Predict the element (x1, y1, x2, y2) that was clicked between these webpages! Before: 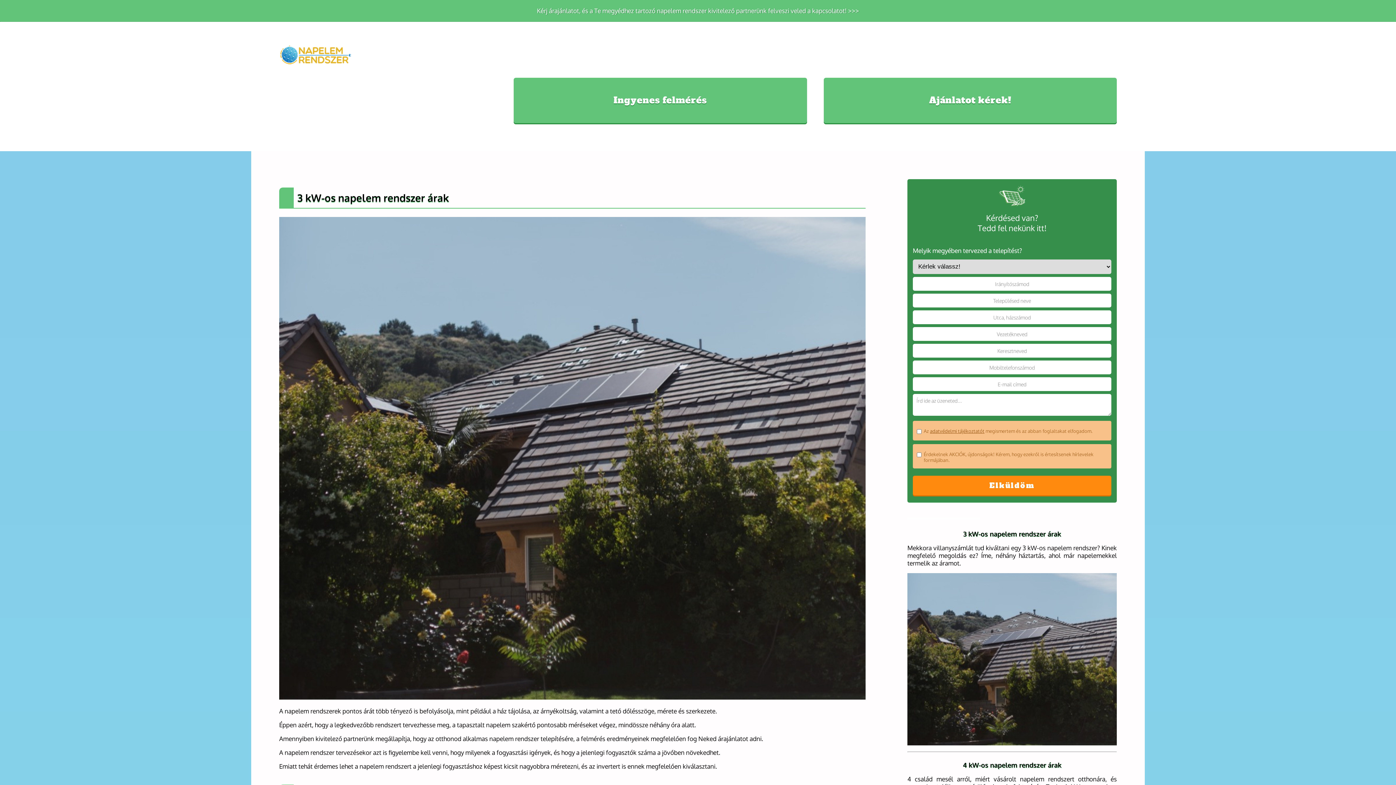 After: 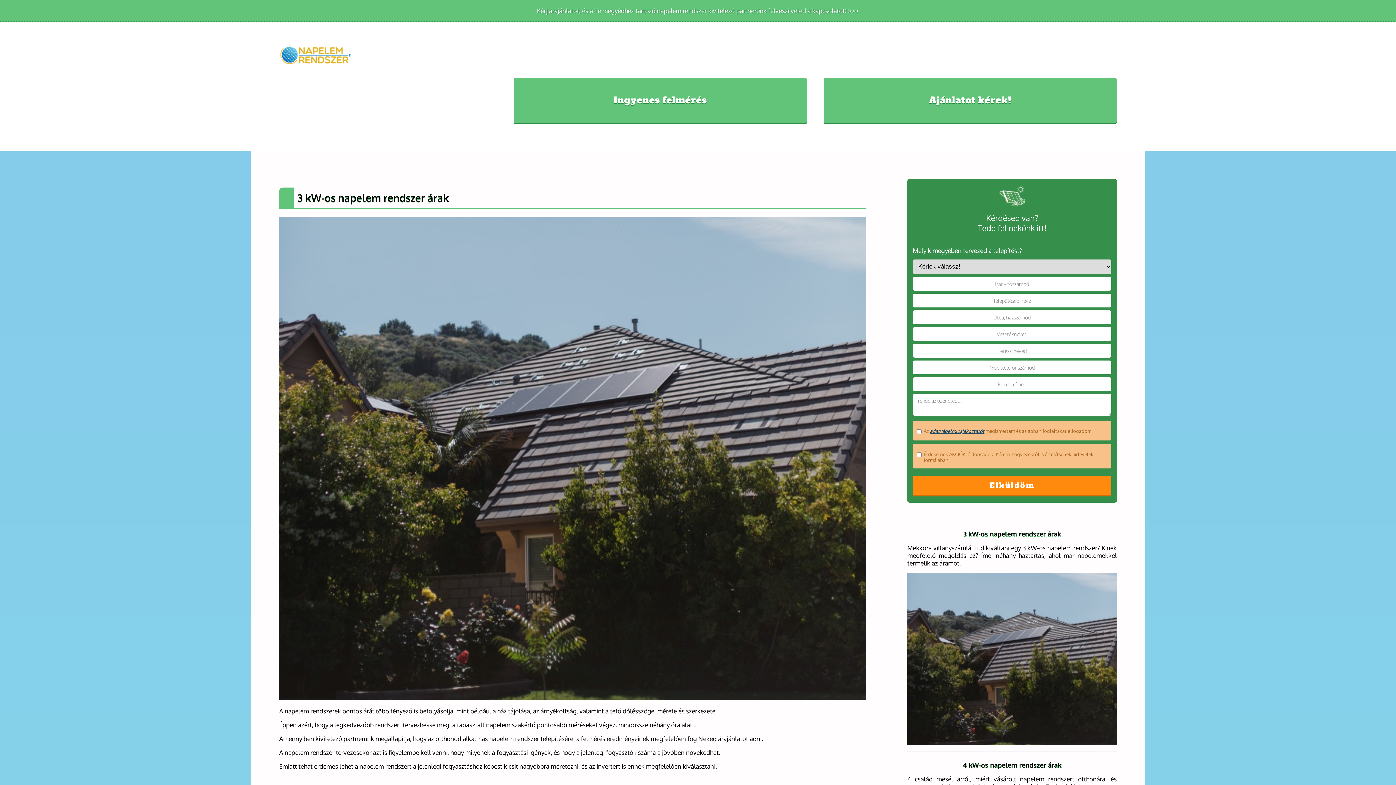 Action: bbox: (930, 428, 984, 434) label: adatvédelmi tájékoztatót